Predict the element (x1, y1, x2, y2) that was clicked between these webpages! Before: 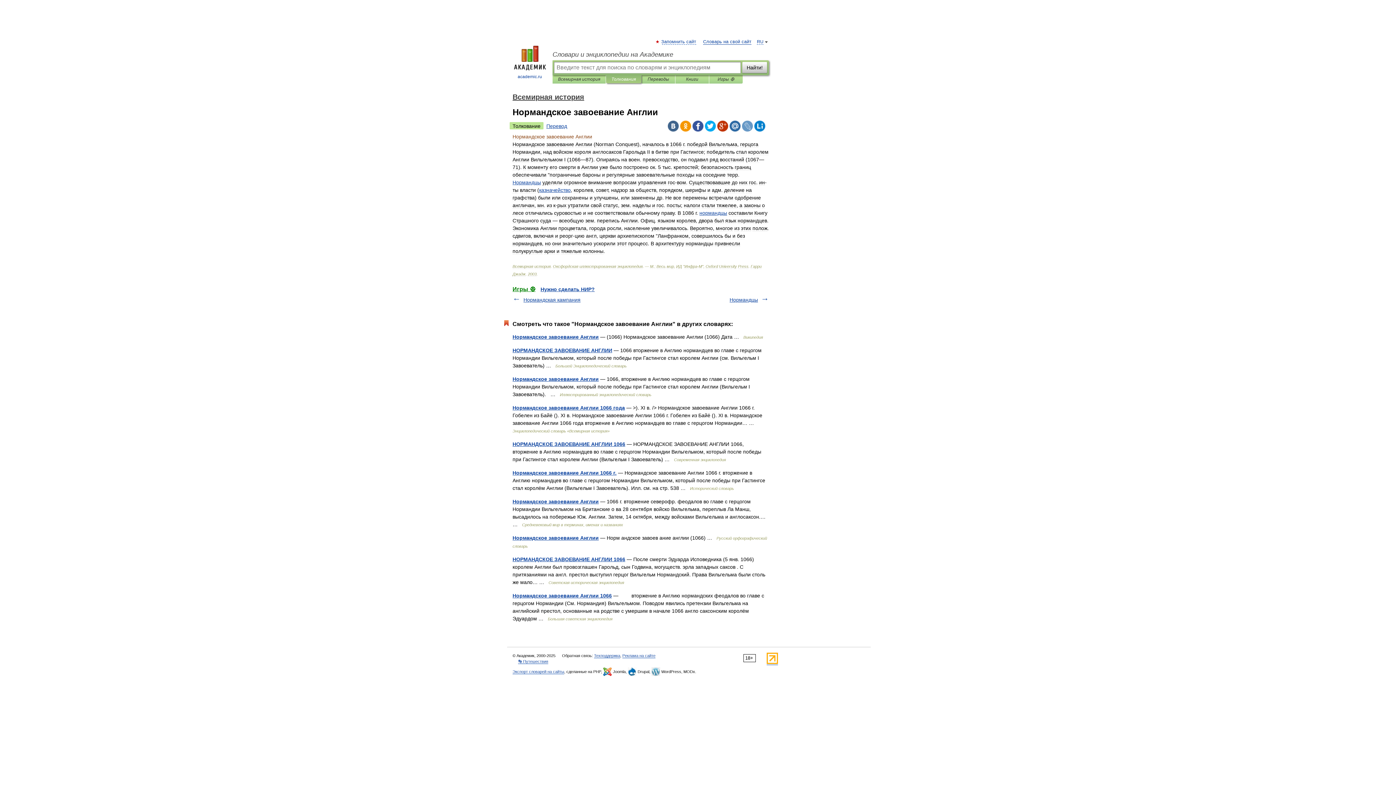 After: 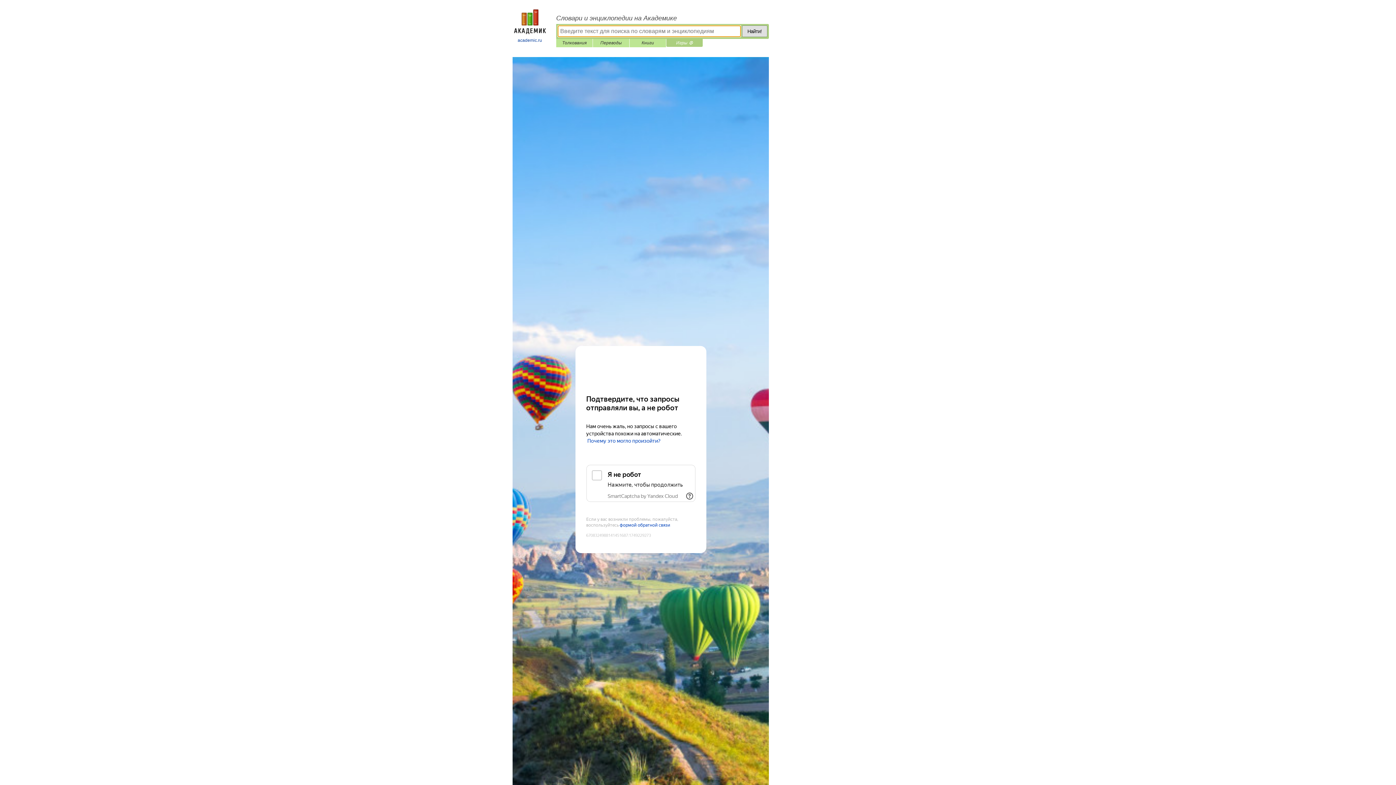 Action: label: Игры ⚽ bbox: (512, 286, 535, 292)